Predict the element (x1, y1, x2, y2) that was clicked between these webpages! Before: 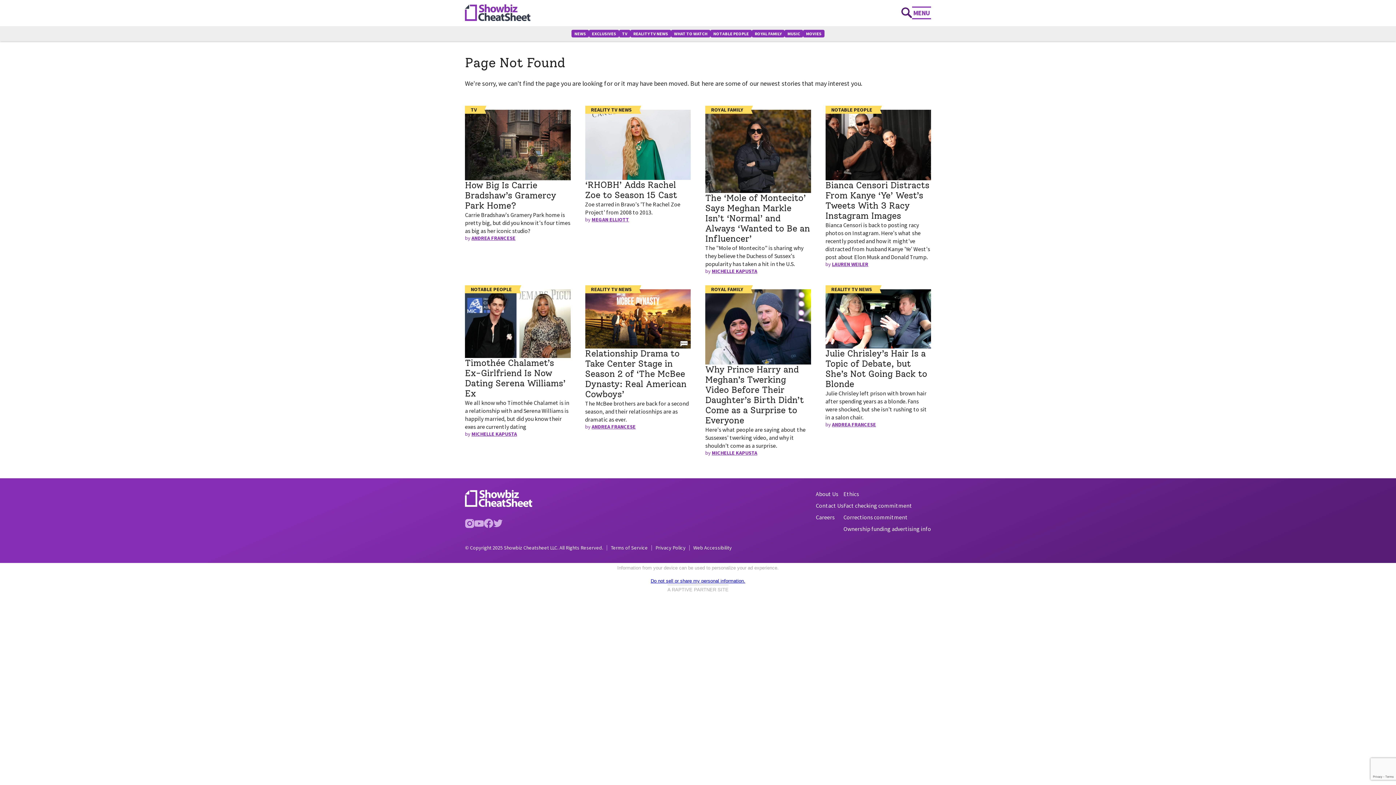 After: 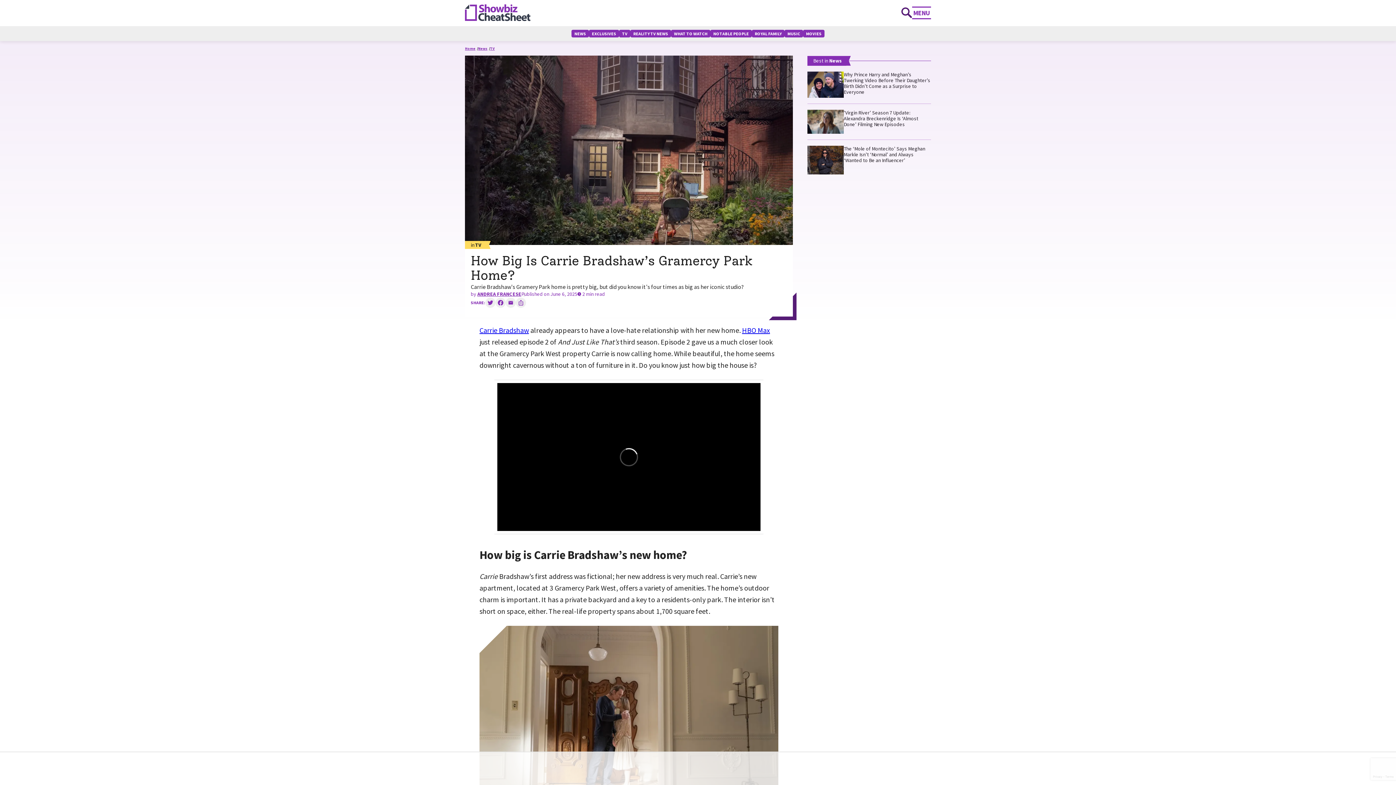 Action: bbox: (465, 109, 570, 180) label: Read the full story